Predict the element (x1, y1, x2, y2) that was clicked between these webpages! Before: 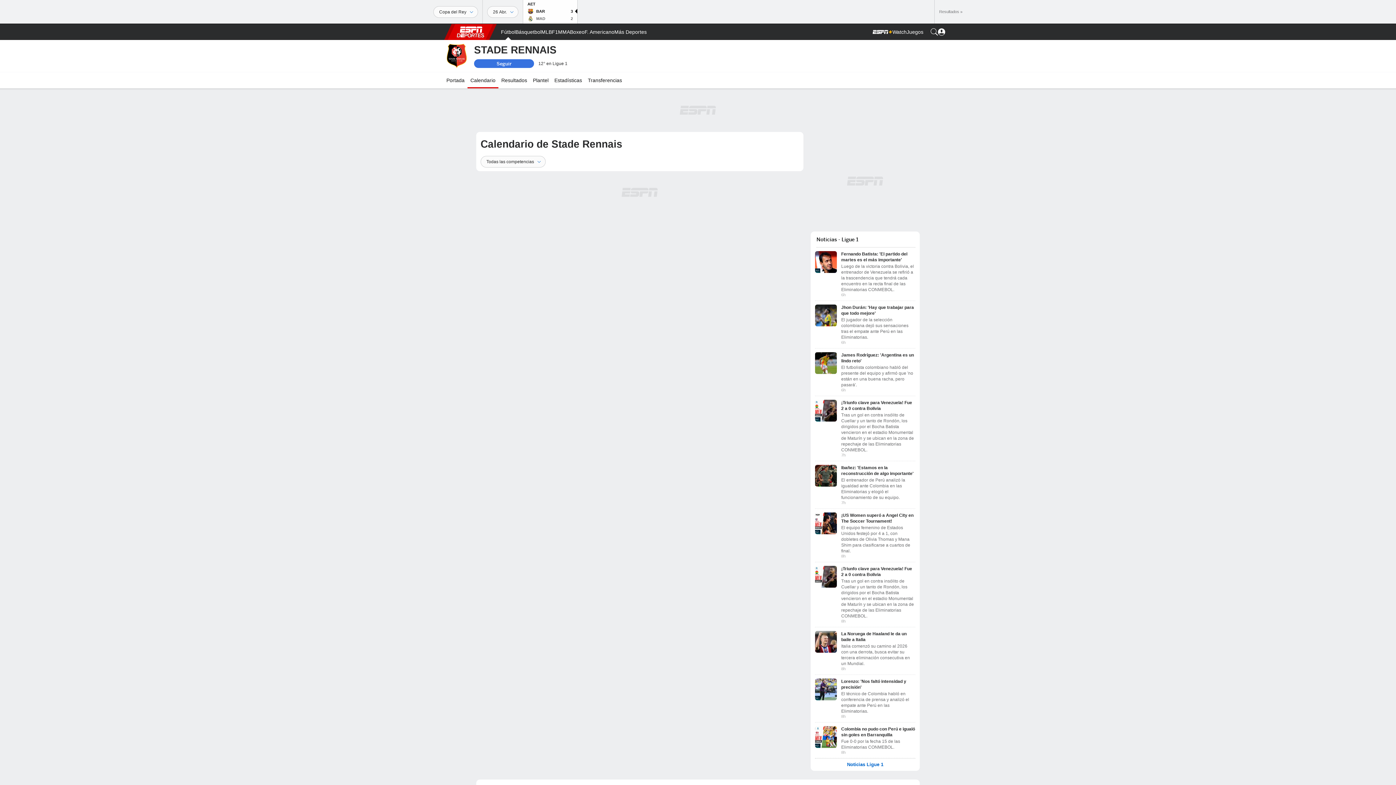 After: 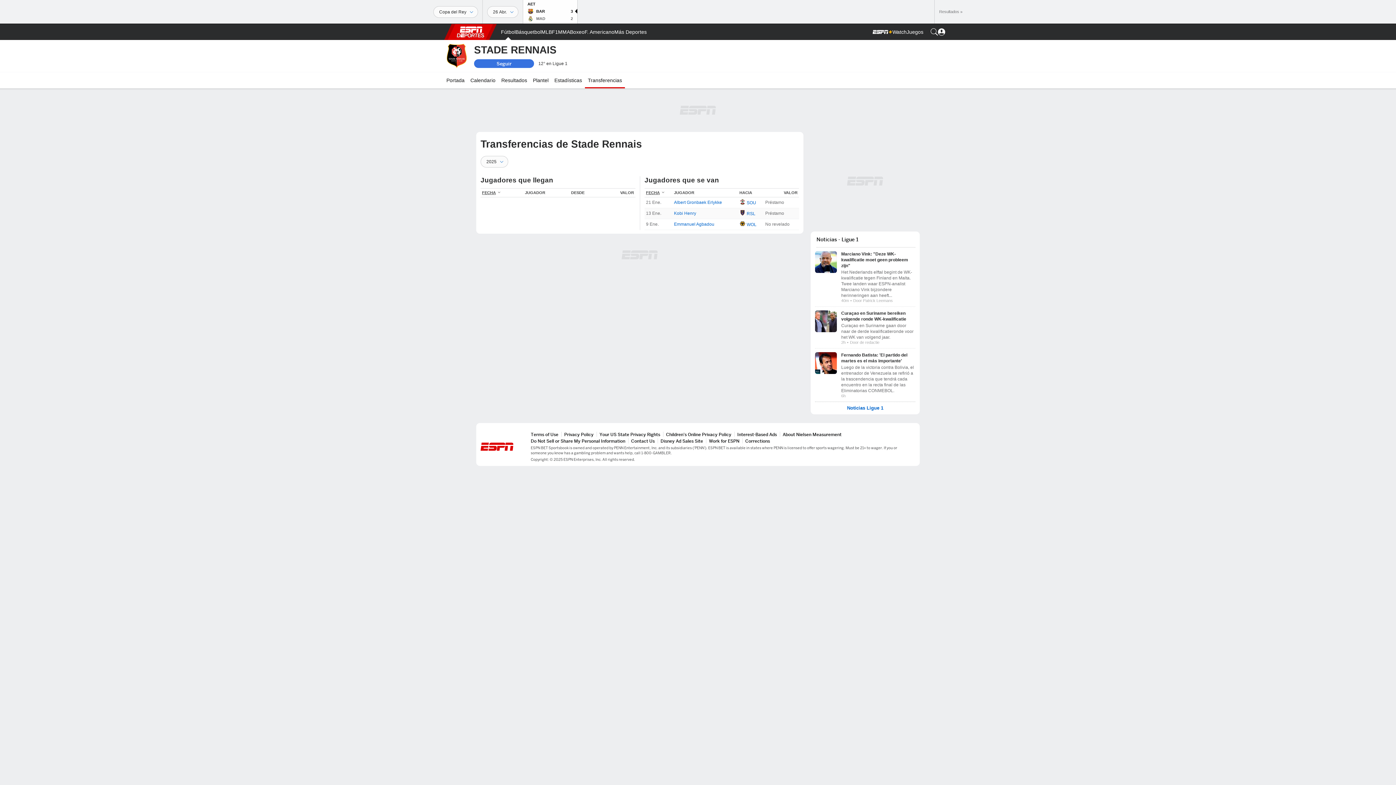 Action: label: Transferencias bbox: (585, 72, 625, 88)